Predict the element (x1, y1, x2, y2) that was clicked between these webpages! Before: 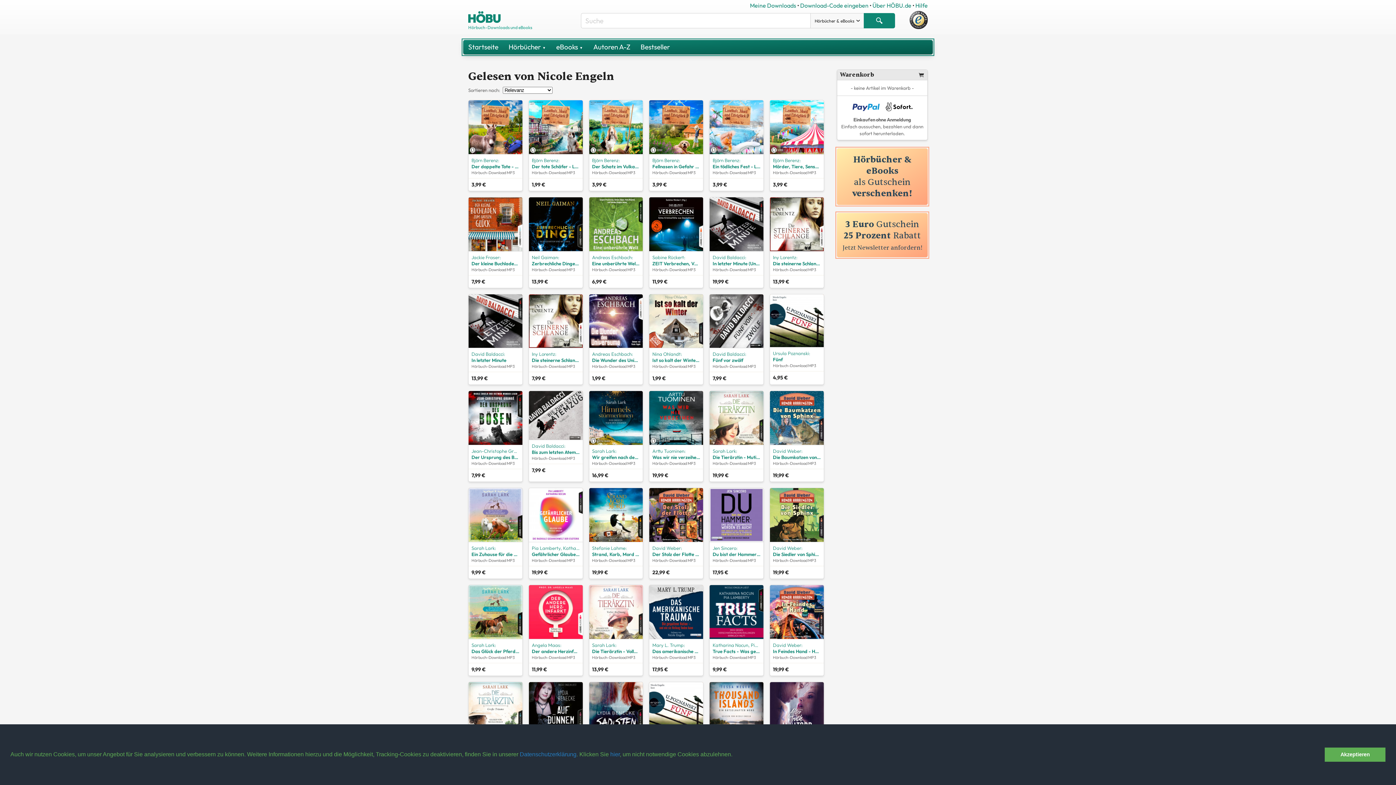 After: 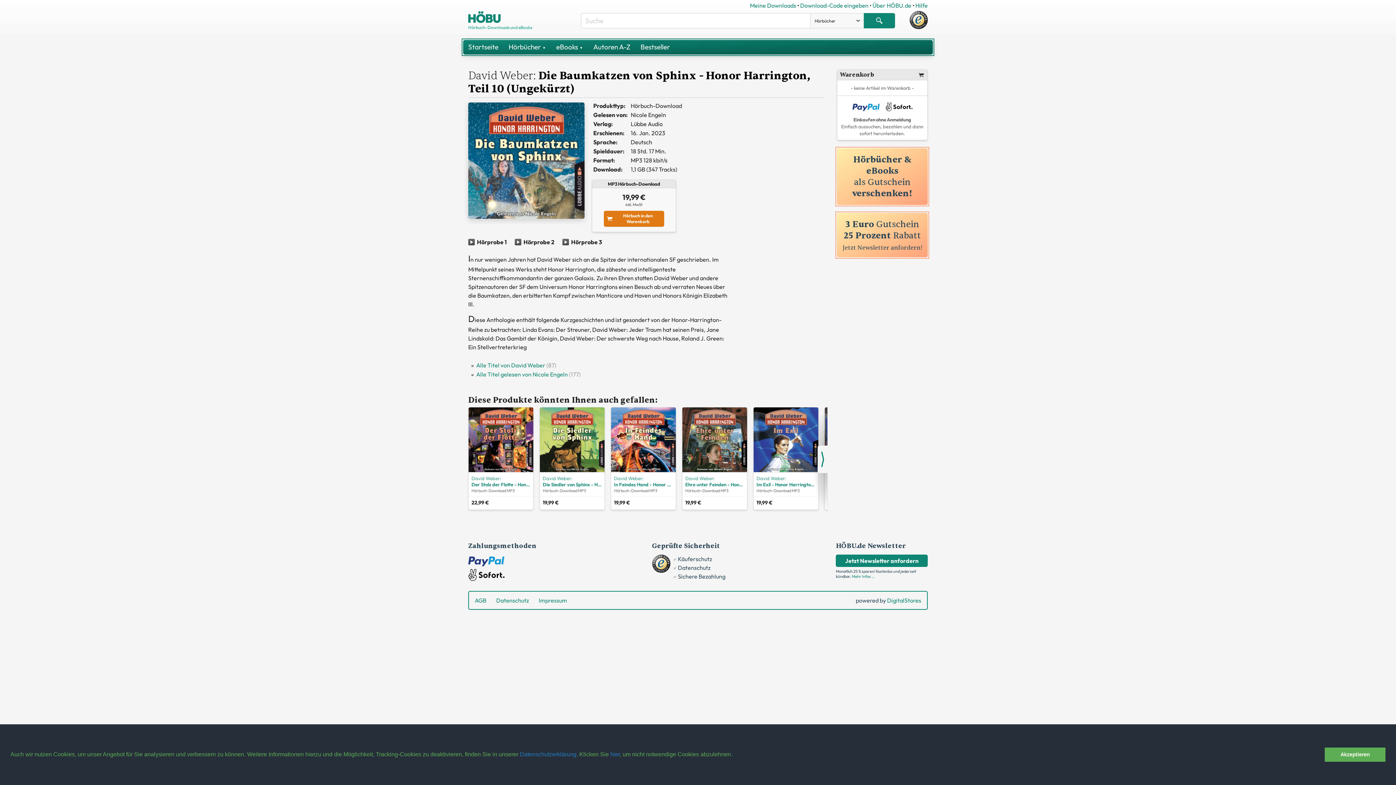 Action: bbox: (770, 391, 823, 460) label: David Weber:
Die Baumkatzen von Sphinx - Honor Harrington, Teil 10 (Ungekürzt)